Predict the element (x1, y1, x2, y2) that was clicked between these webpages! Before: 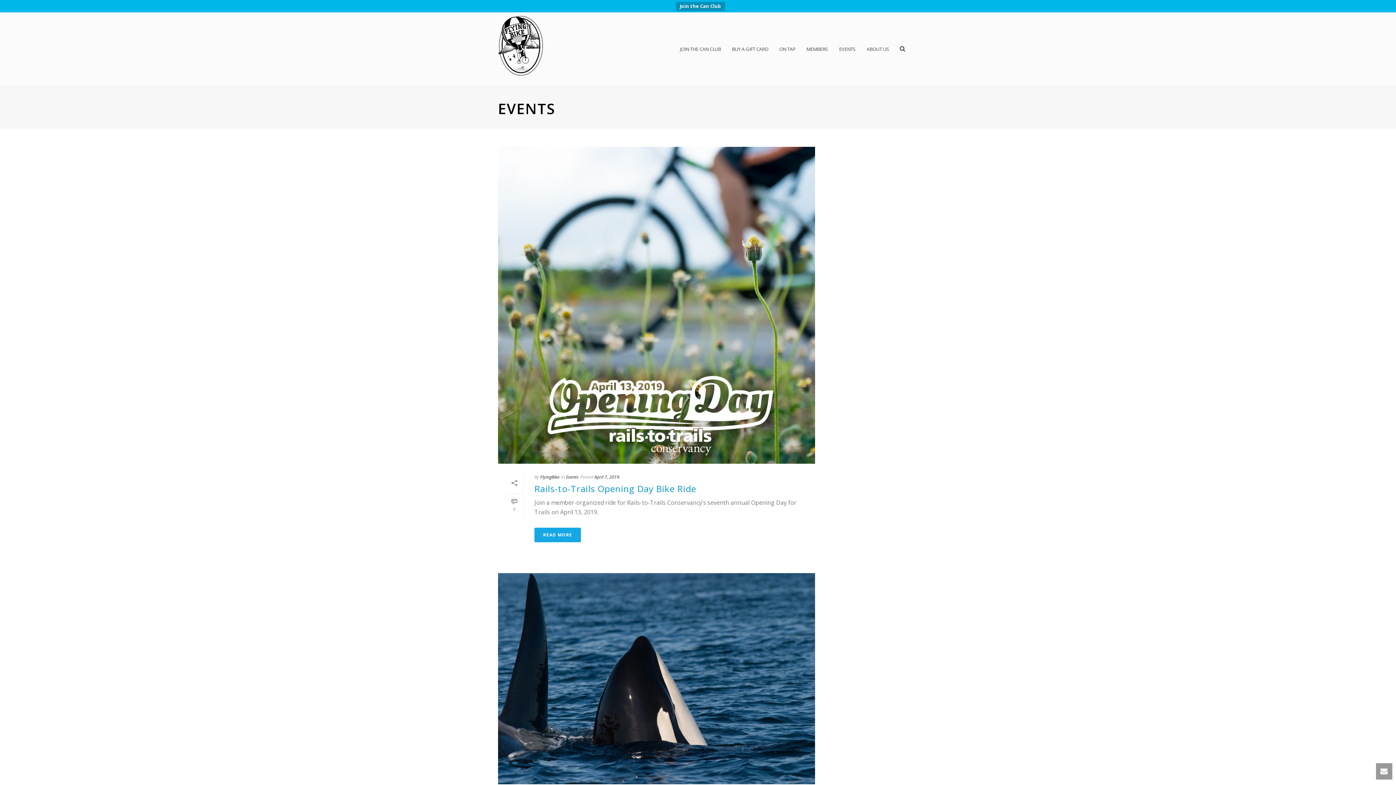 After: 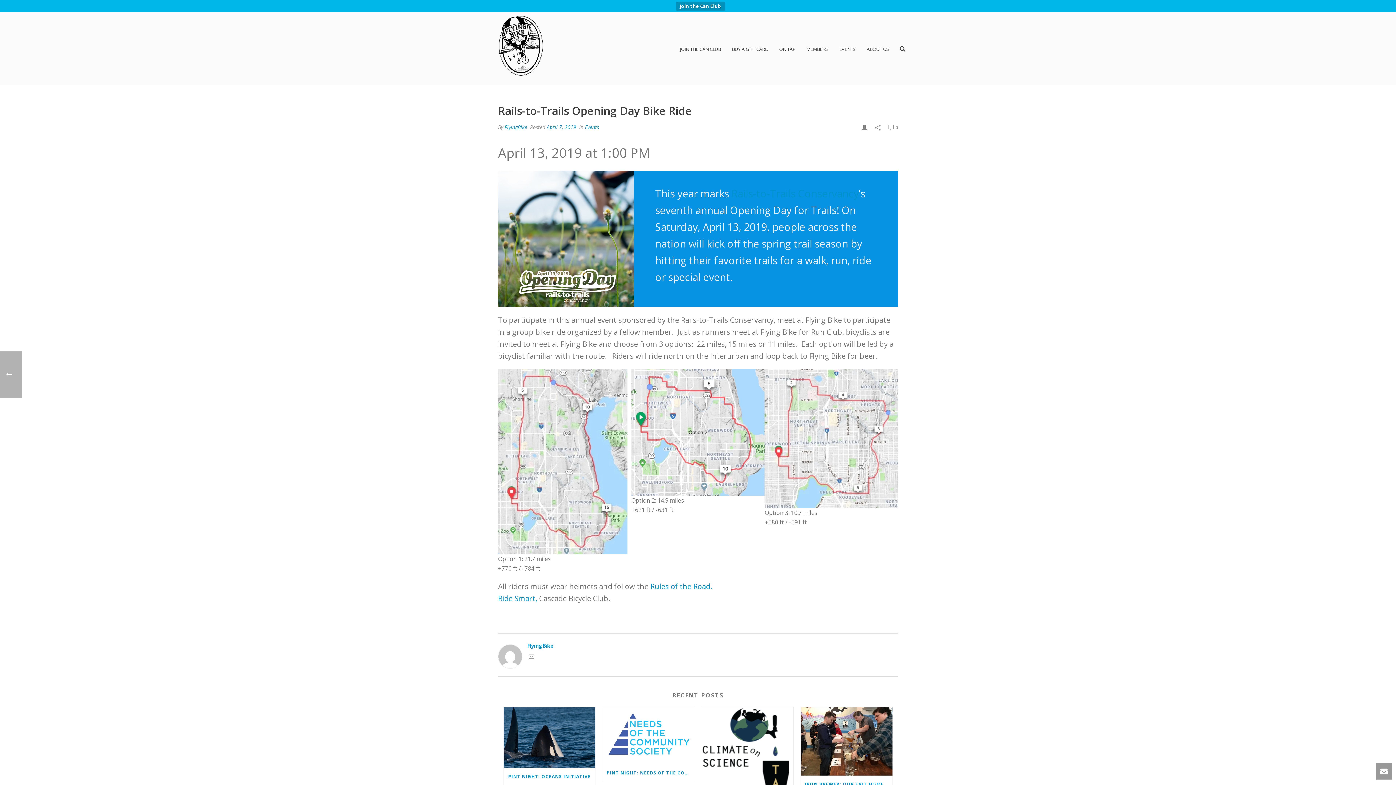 Action: bbox: (498, 146, 815, 464) label:  